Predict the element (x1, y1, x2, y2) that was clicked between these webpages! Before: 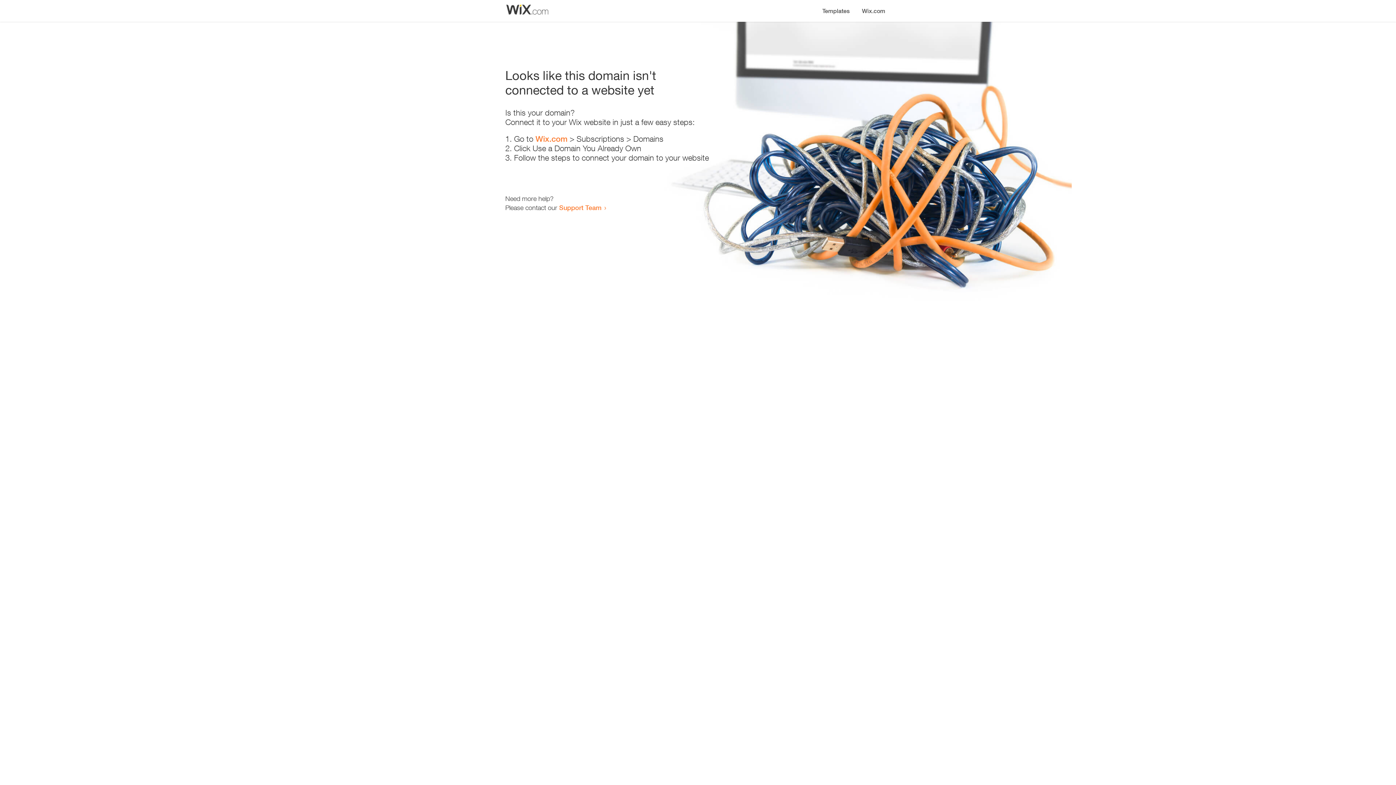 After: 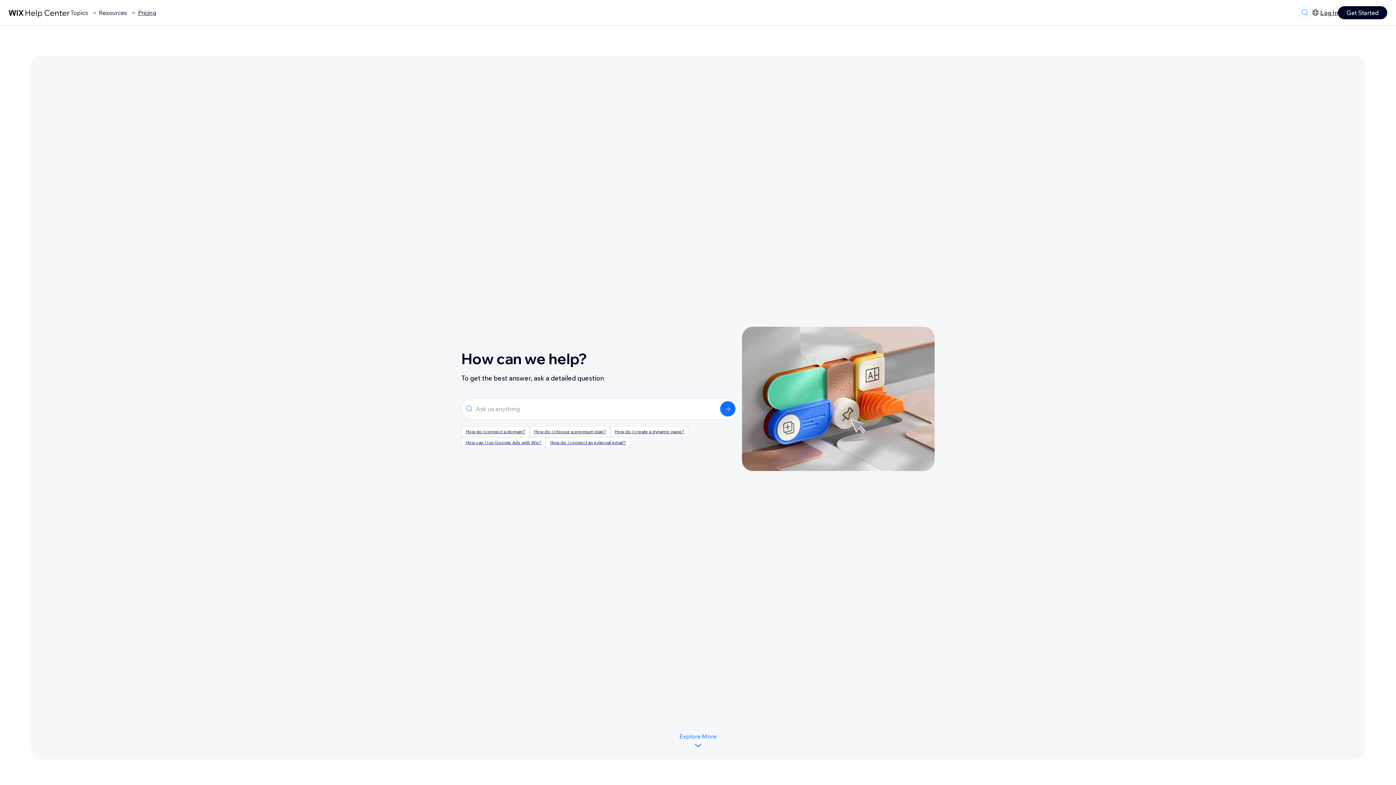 Action: label: Support Team bbox: (559, 203, 601, 211)